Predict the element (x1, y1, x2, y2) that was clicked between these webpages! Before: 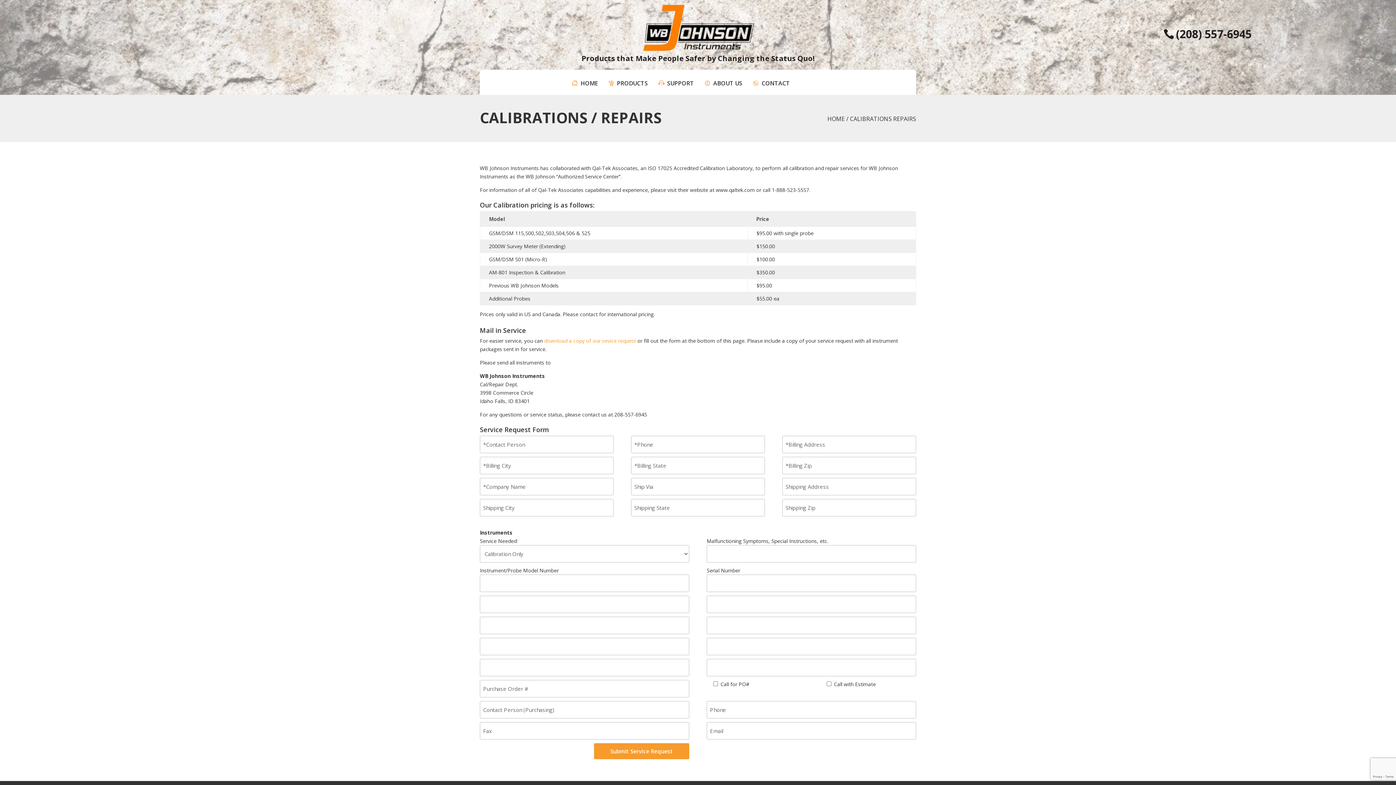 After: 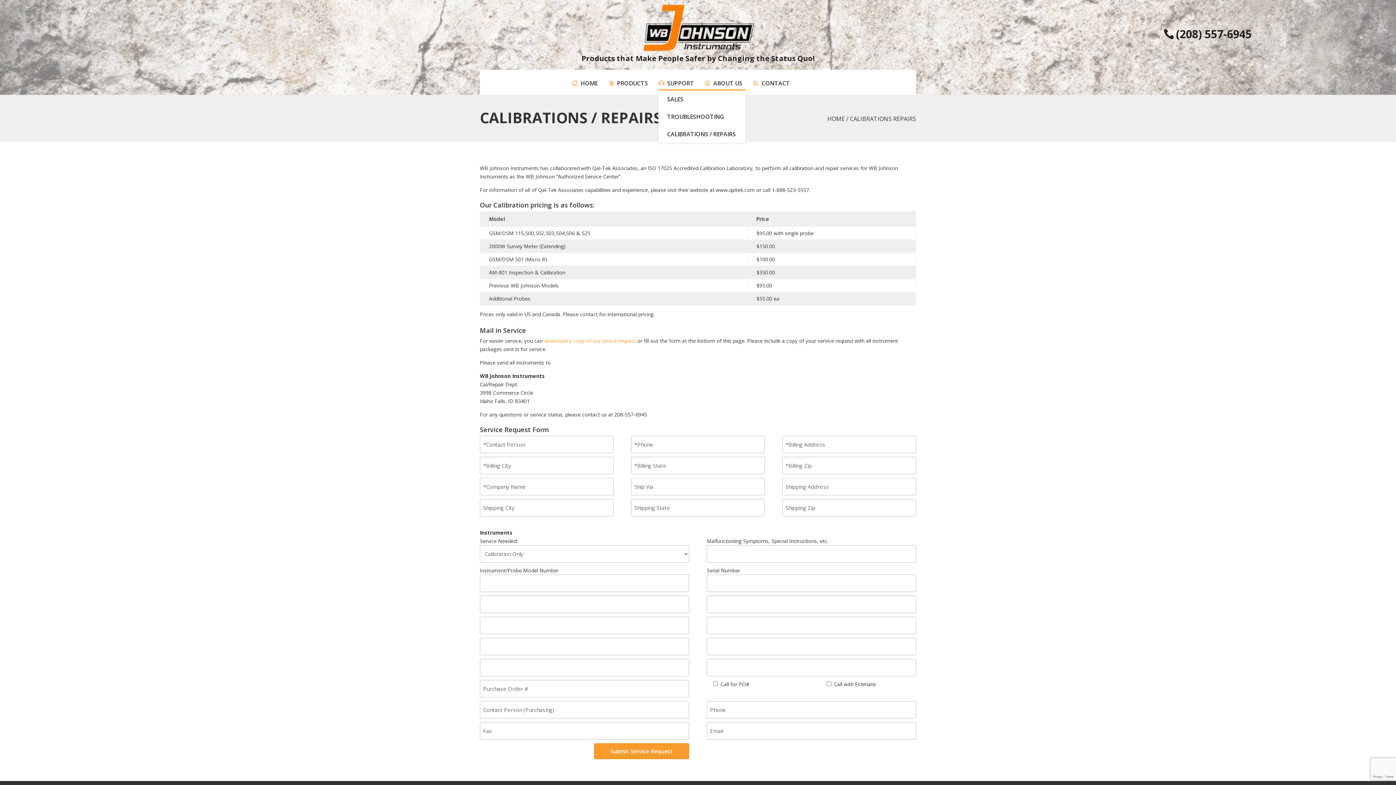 Action: bbox: (658, 77, 697, 89) label: SUPPORT